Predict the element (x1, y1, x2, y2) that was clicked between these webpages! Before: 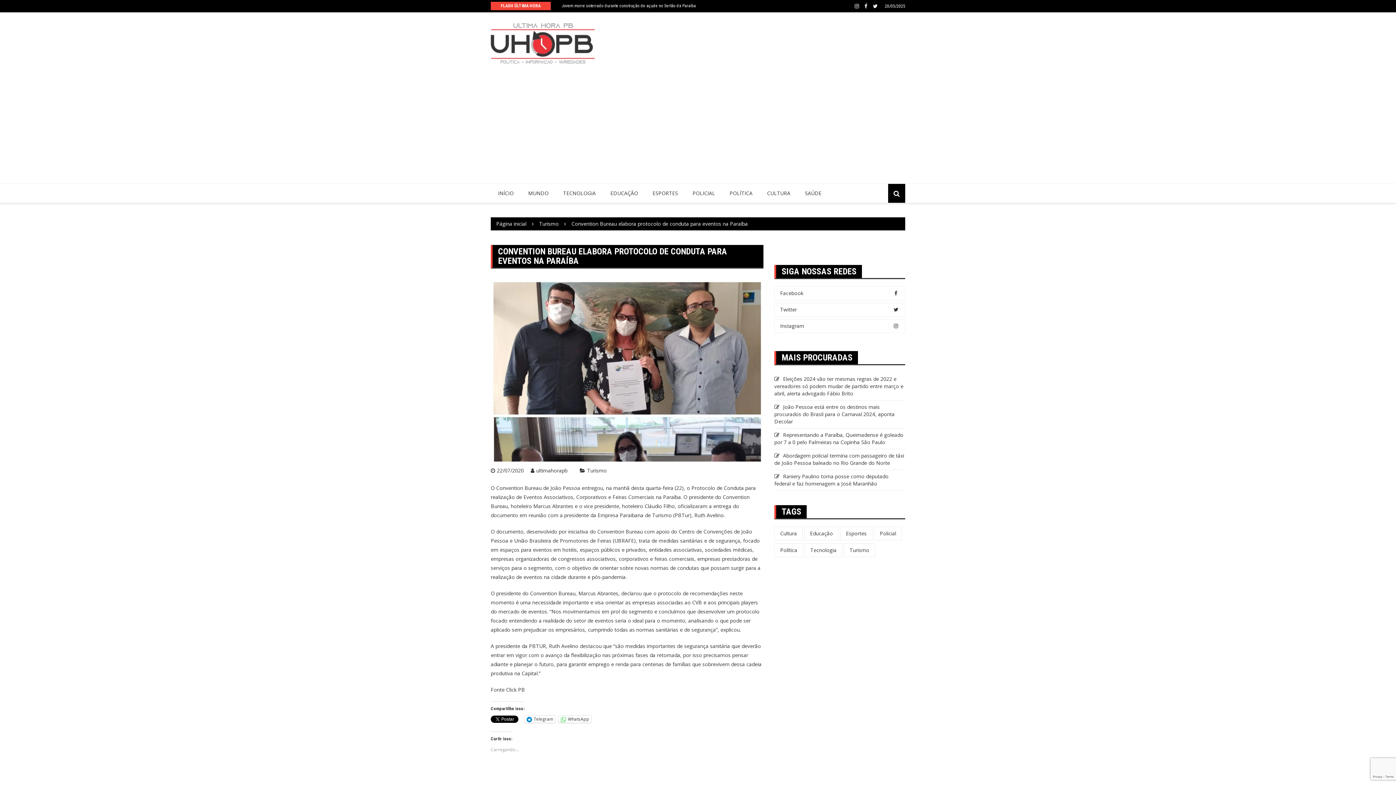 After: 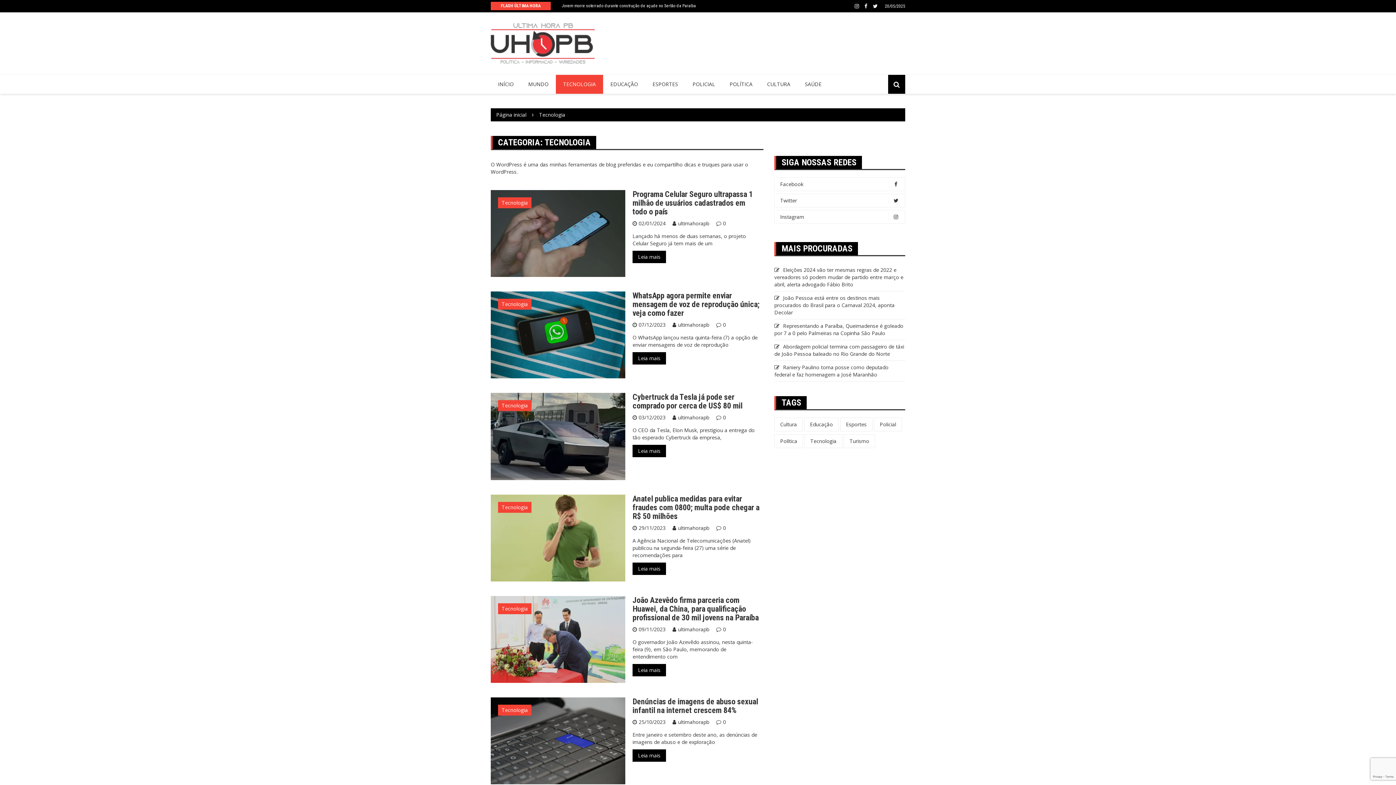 Action: label: Tecnologia (729 itens) bbox: (804, 543, 842, 557)